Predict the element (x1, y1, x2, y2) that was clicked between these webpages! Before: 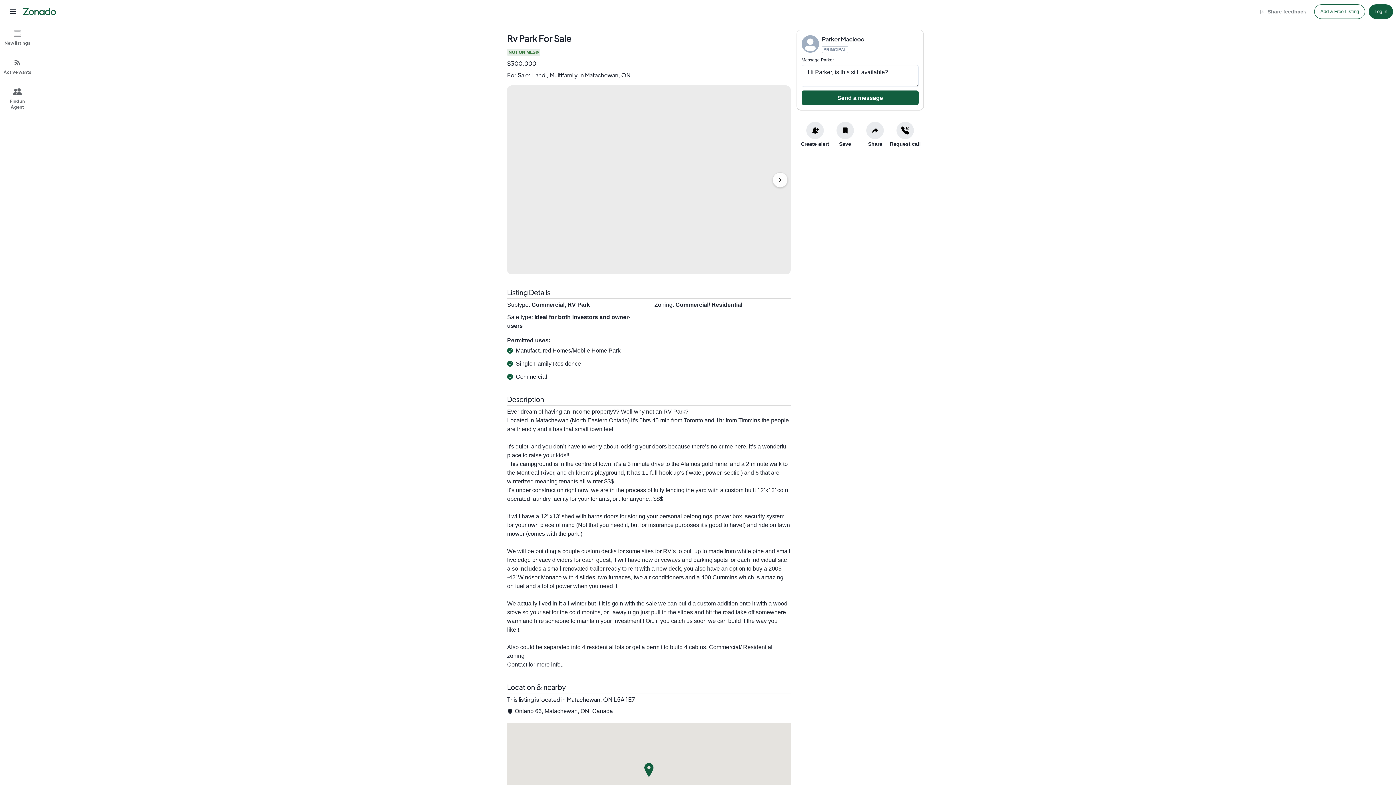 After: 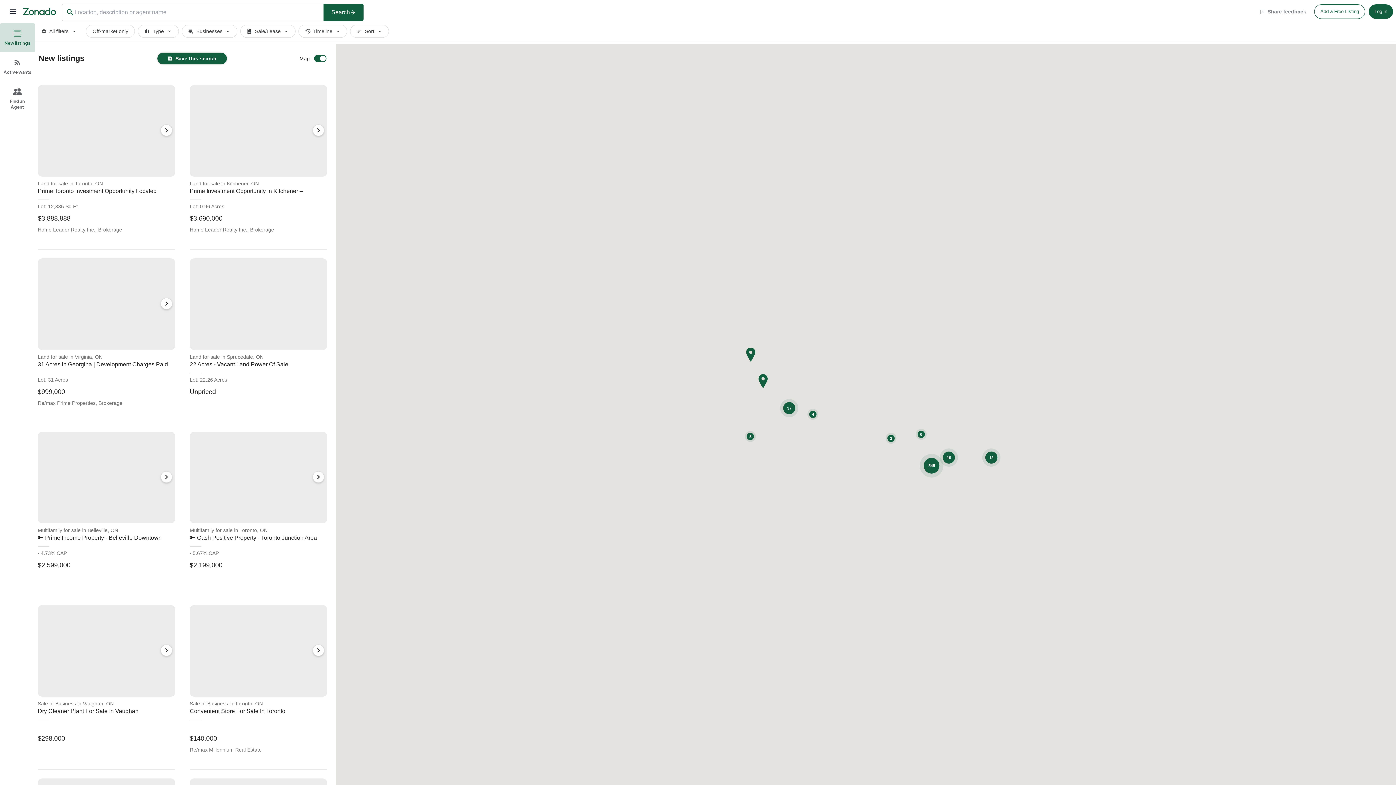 Action: bbox: (0, 23, 34, 52) label: New listings